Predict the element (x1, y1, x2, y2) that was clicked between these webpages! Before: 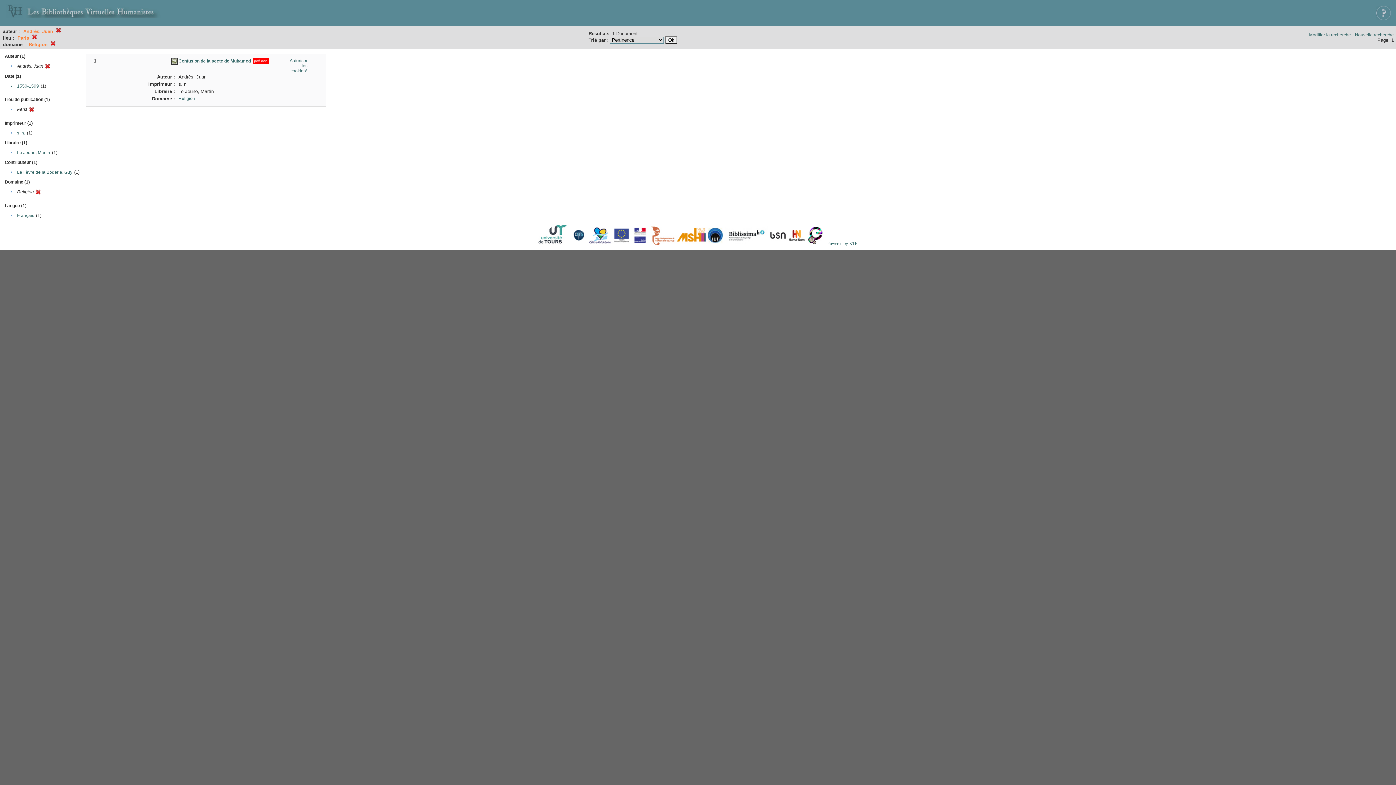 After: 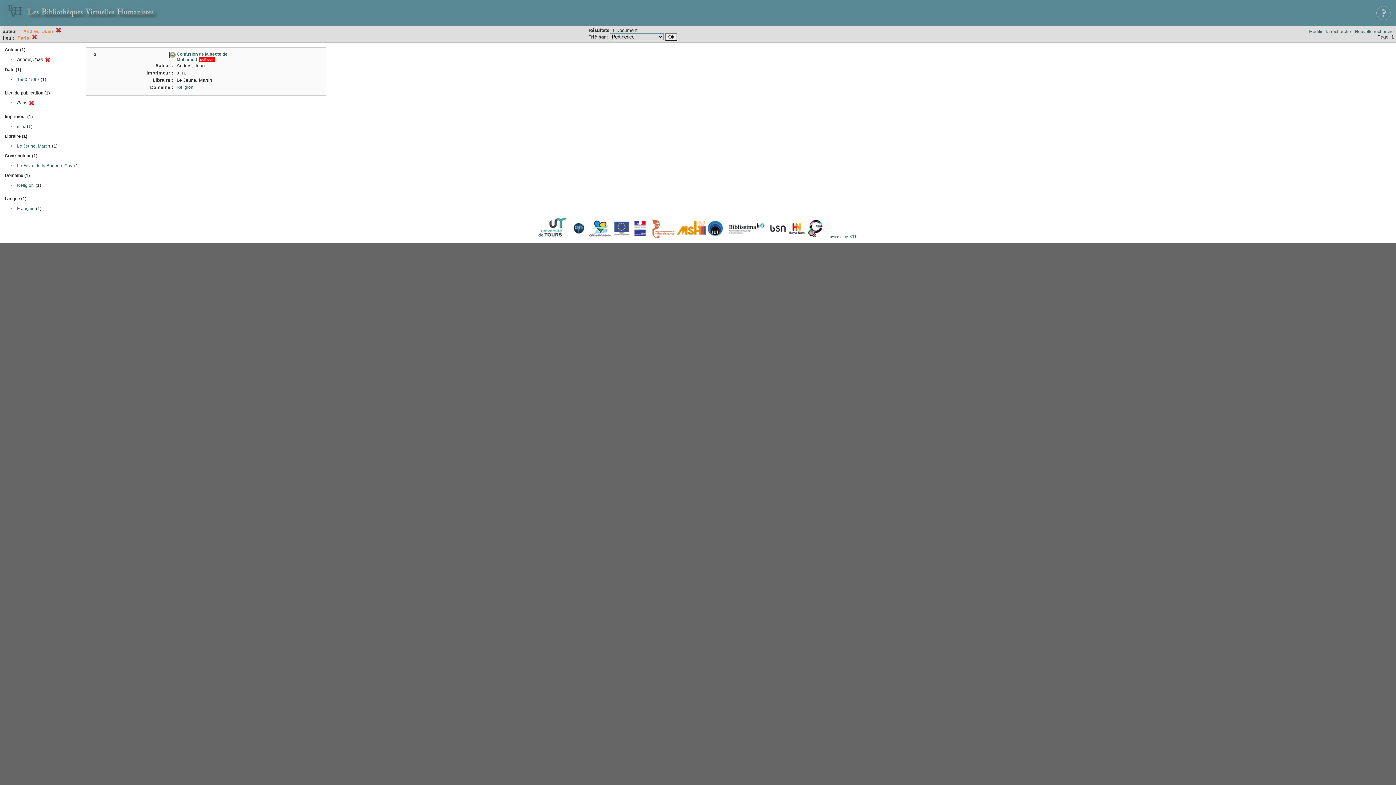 Action: bbox: (50, 42, 55, 47)